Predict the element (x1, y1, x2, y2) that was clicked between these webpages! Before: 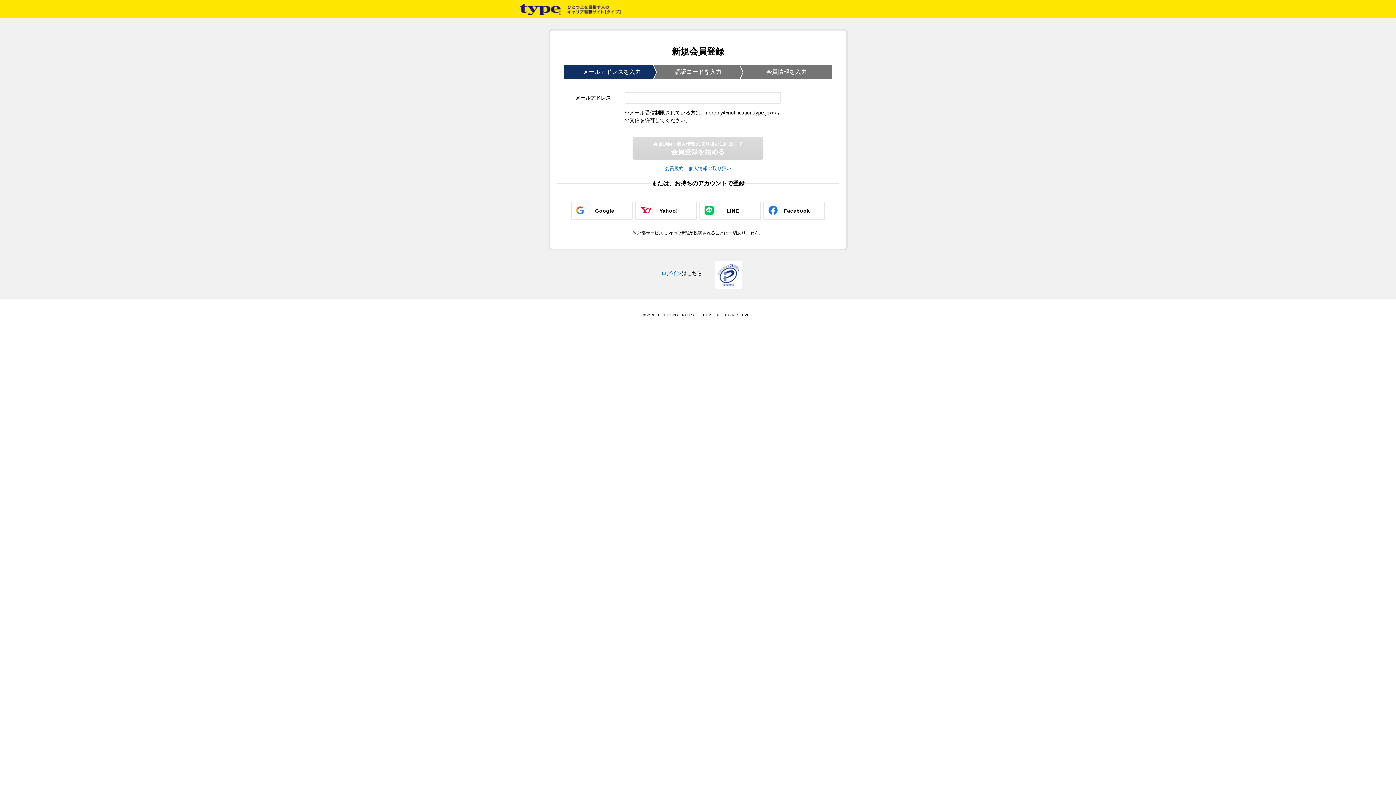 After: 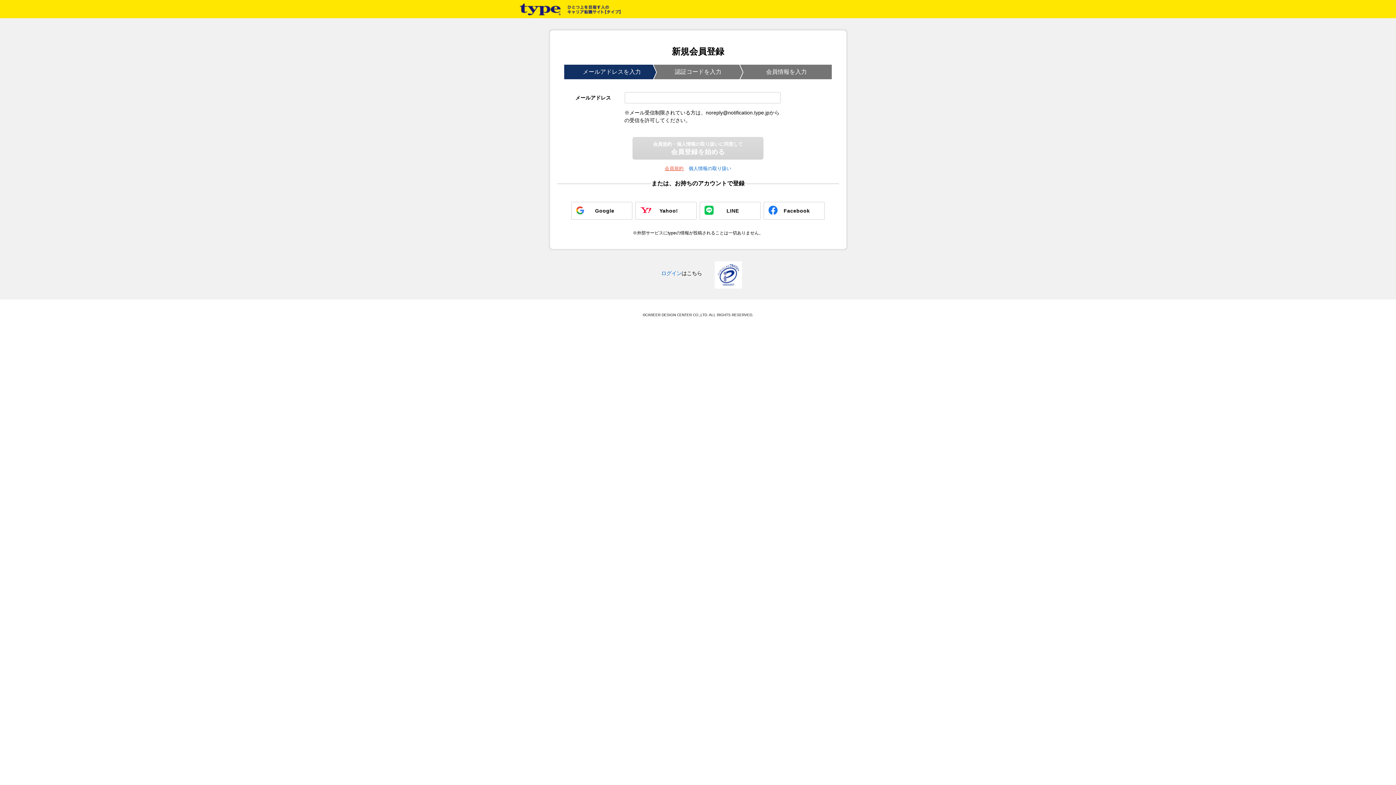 Action: label: 会員規約 bbox: (664, 165, 683, 171)